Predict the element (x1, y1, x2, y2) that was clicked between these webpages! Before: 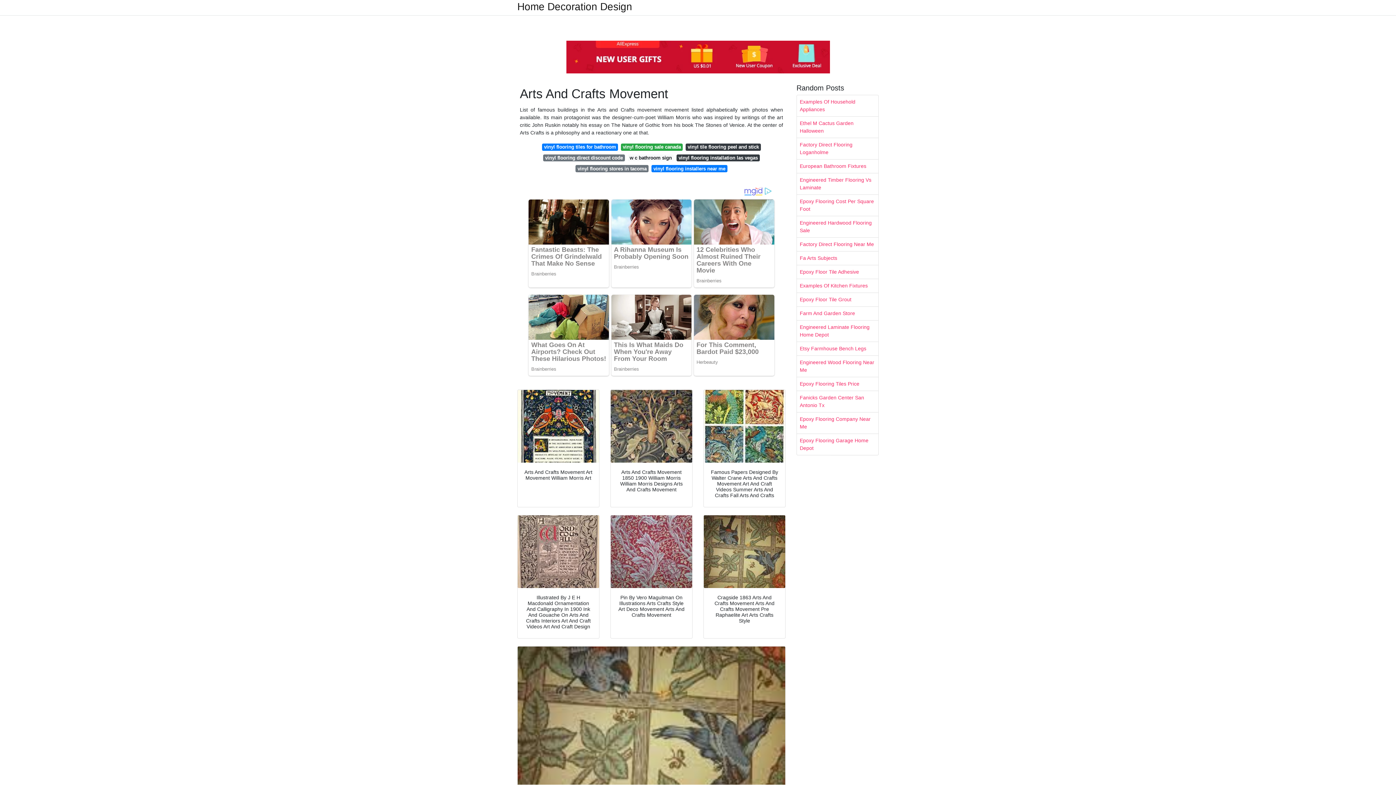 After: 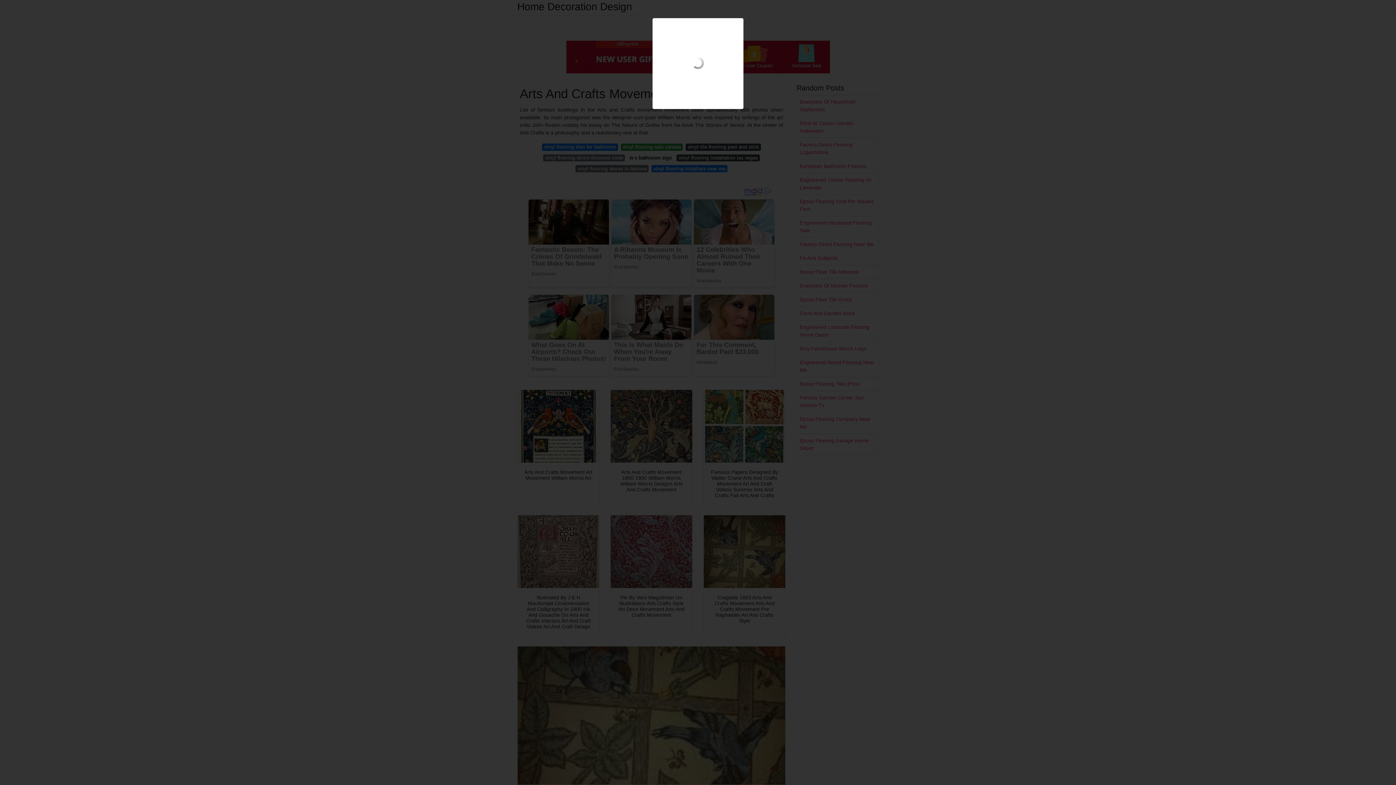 Action: bbox: (517, 390, 599, 462)